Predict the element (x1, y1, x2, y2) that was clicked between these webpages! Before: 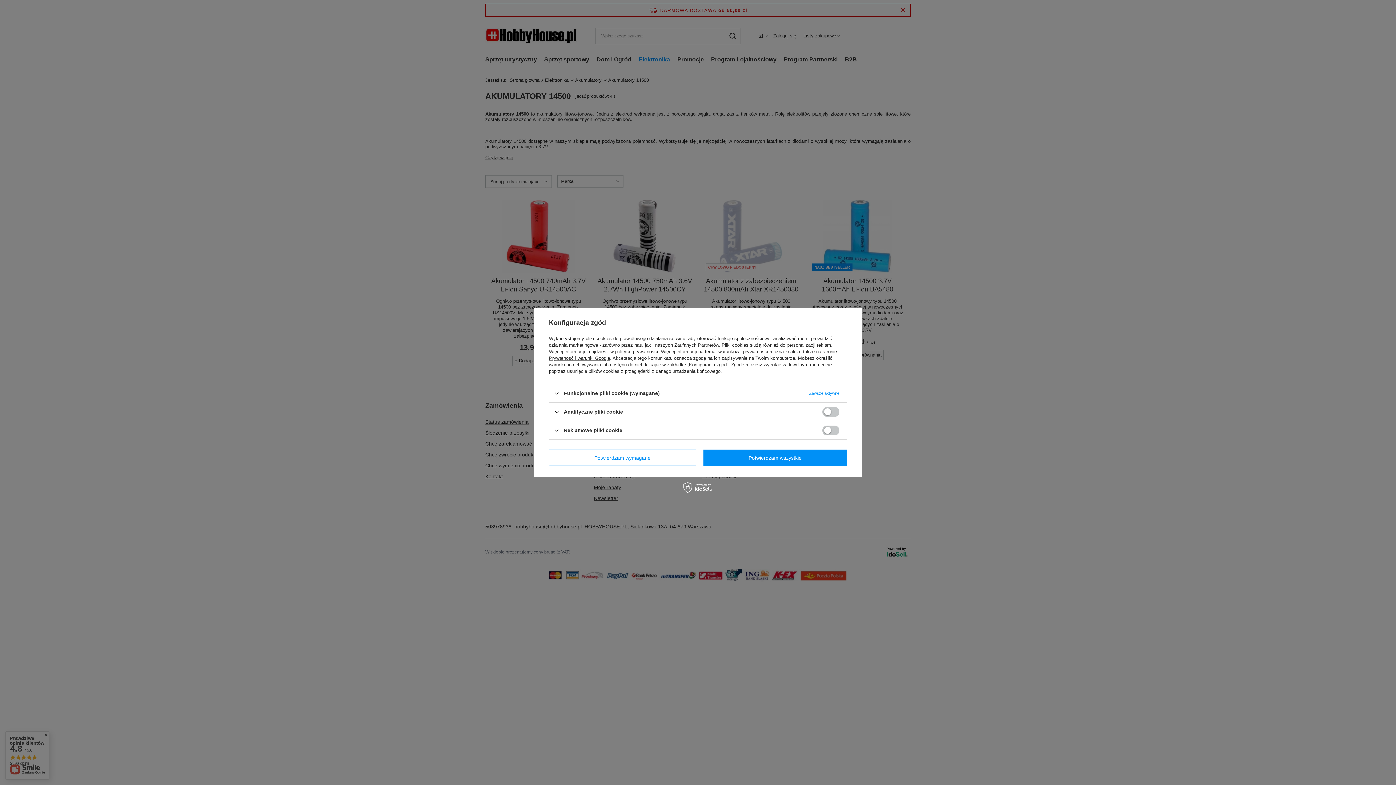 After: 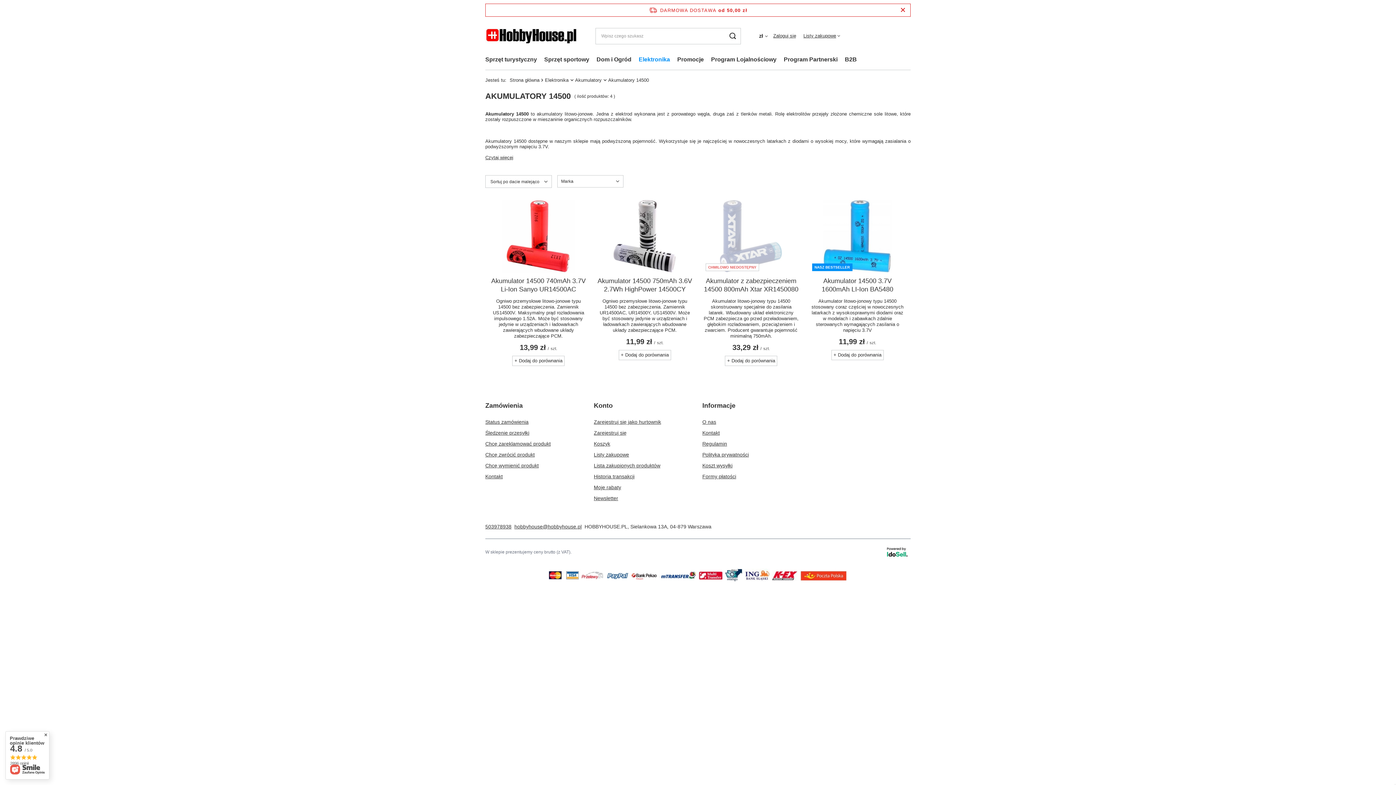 Action: bbox: (703, 449, 847, 466) label: Potwierdzam wszystkie